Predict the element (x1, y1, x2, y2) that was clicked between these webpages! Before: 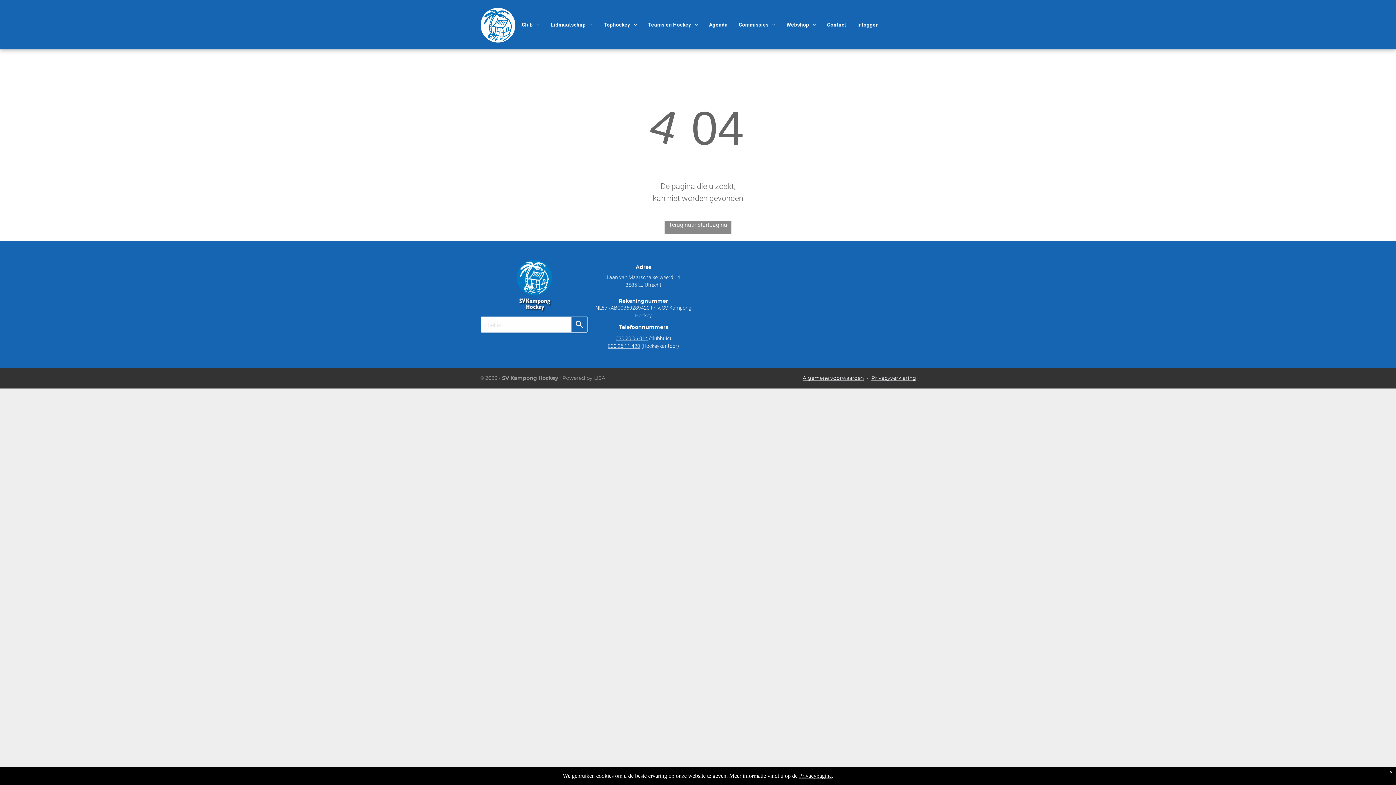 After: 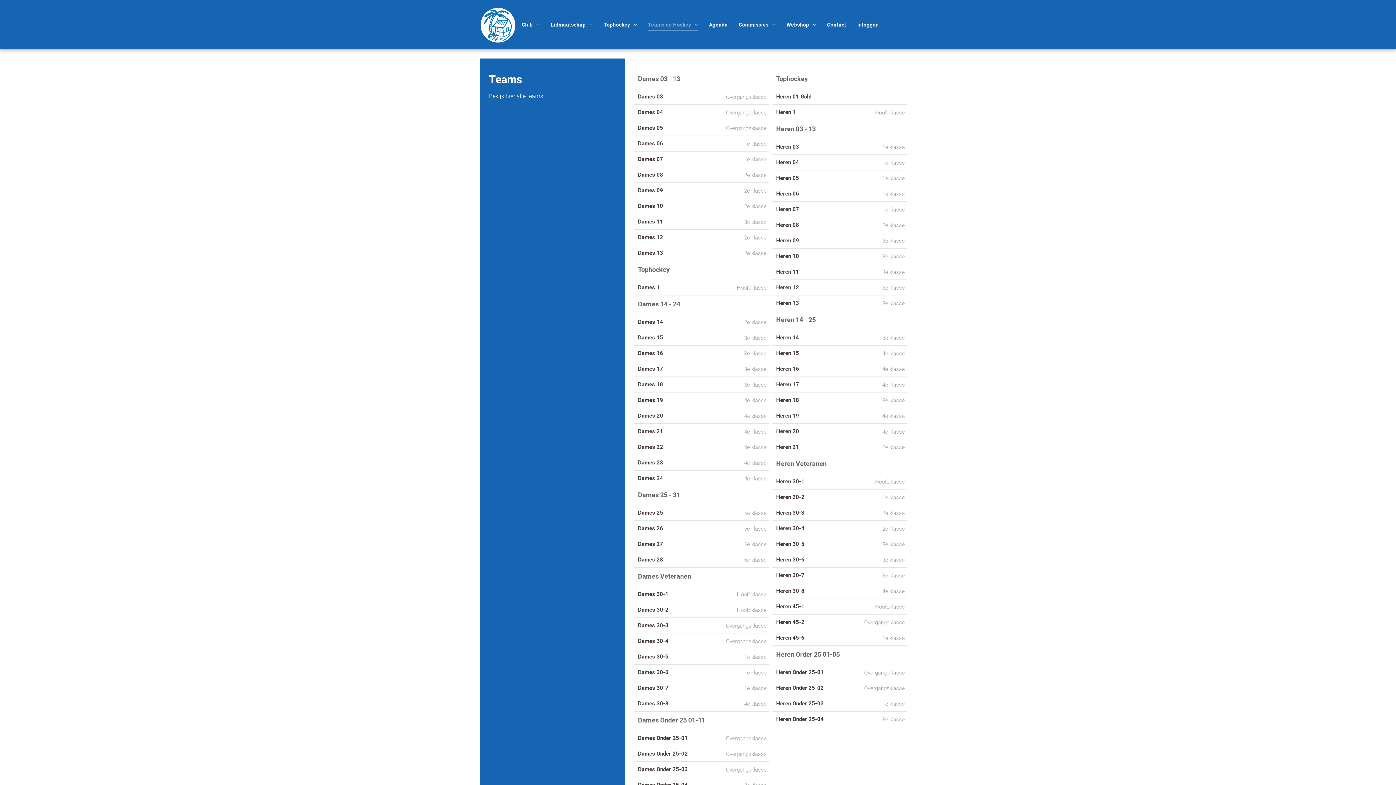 Action: bbox: (642, 15, 703, 34) label: Teams en Hockey